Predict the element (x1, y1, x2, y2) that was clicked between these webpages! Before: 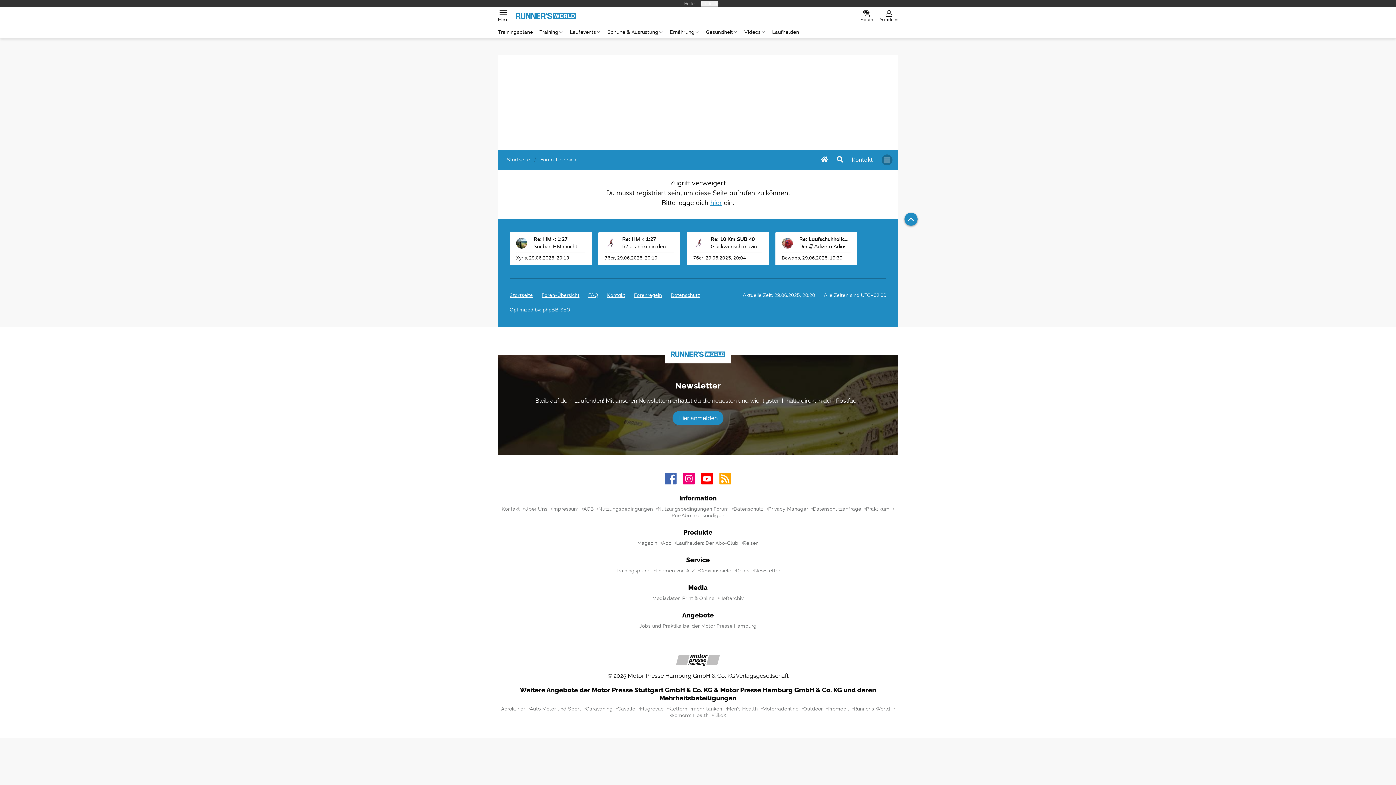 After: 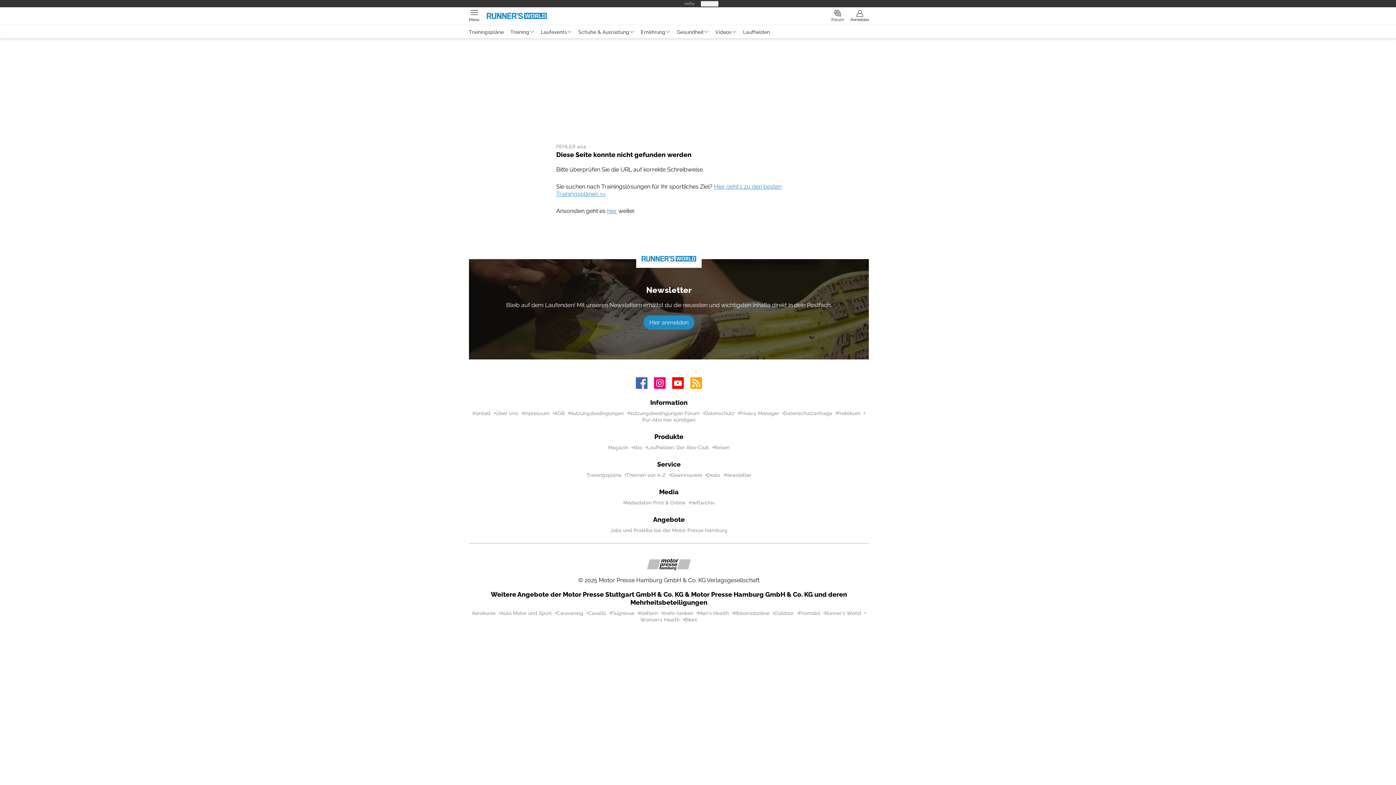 Action: label: hier bbox: (710, 200, 722, 206)